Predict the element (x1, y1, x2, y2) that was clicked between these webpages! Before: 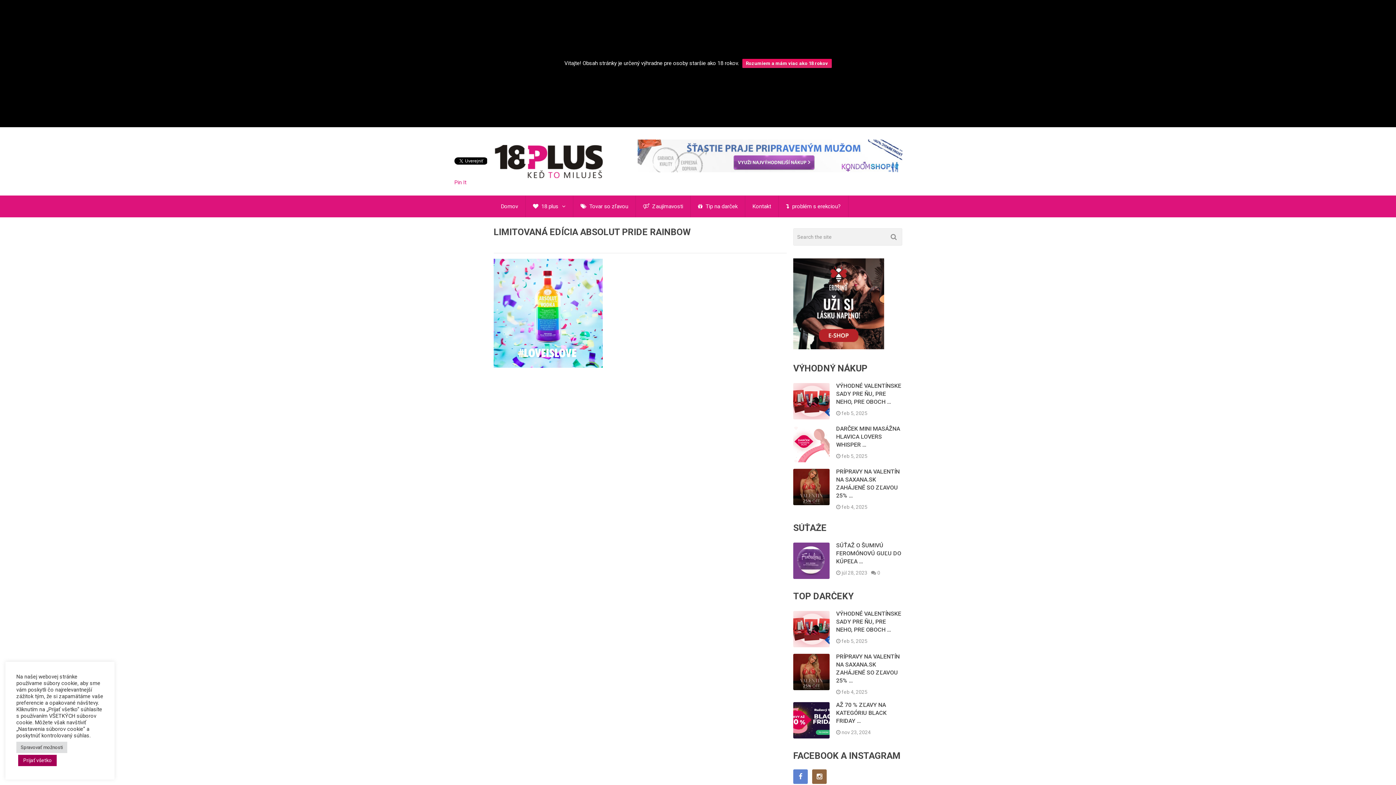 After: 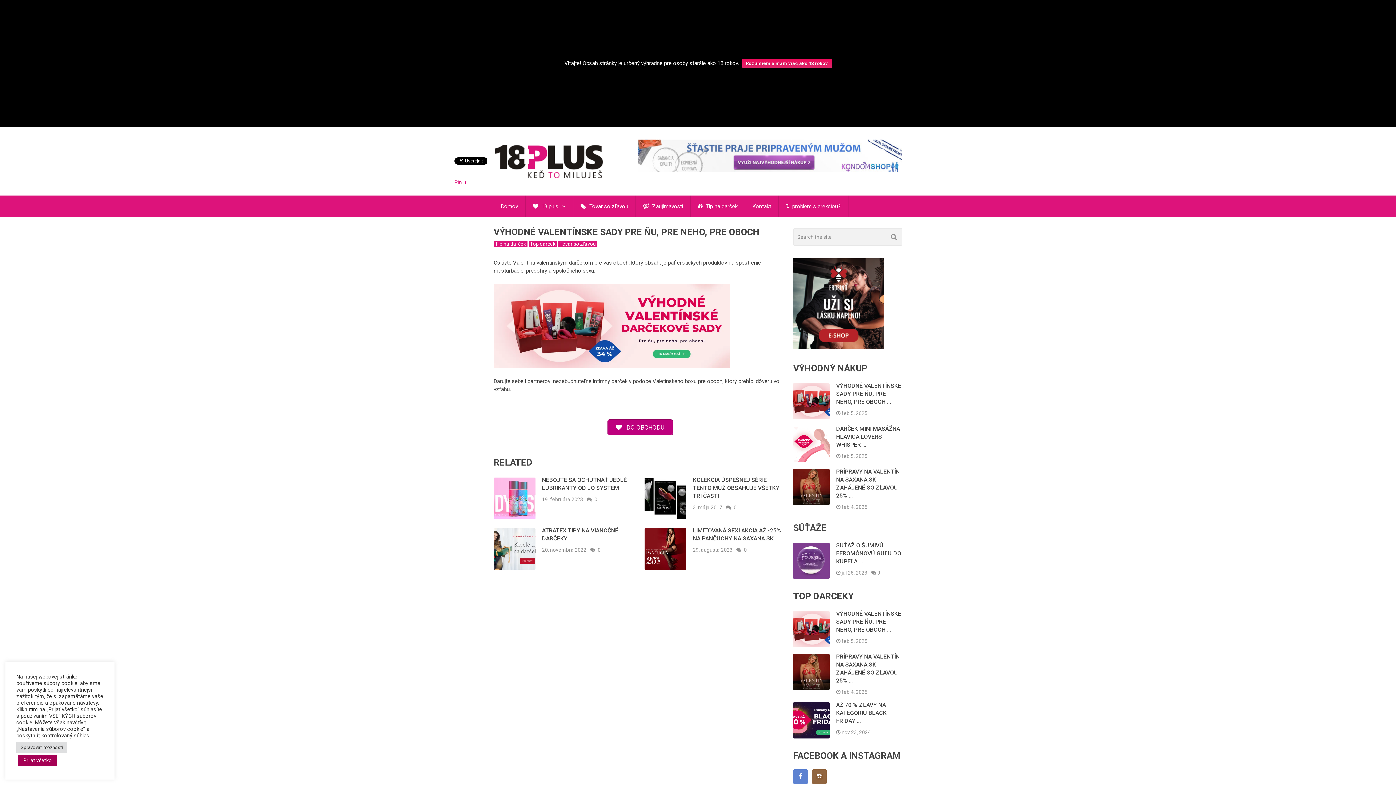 Action: label: VÝHODNÉ VALENTÍNSKE SADY PRE ŇU, PRE NEHO, PRE OBOCH … bbox: (836, 382, 901, 405)